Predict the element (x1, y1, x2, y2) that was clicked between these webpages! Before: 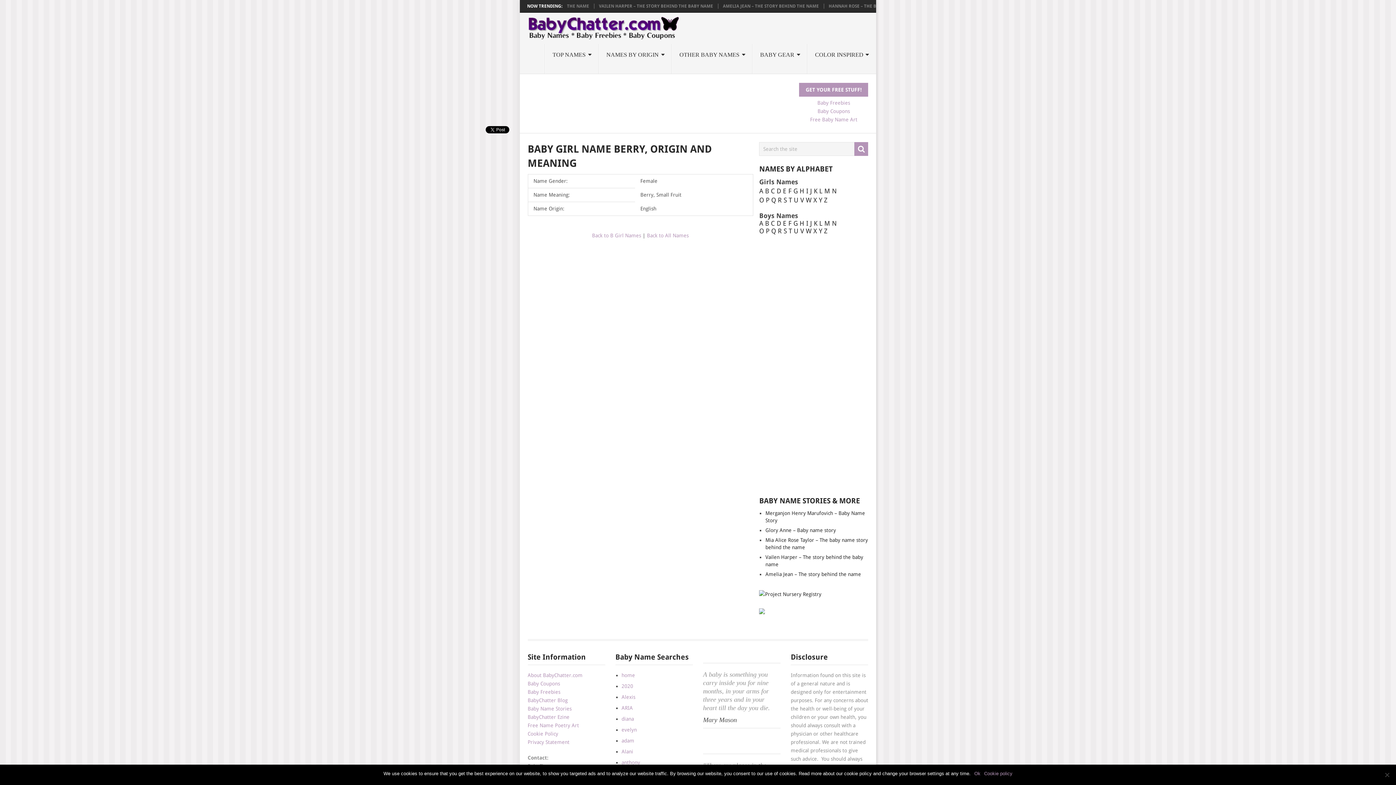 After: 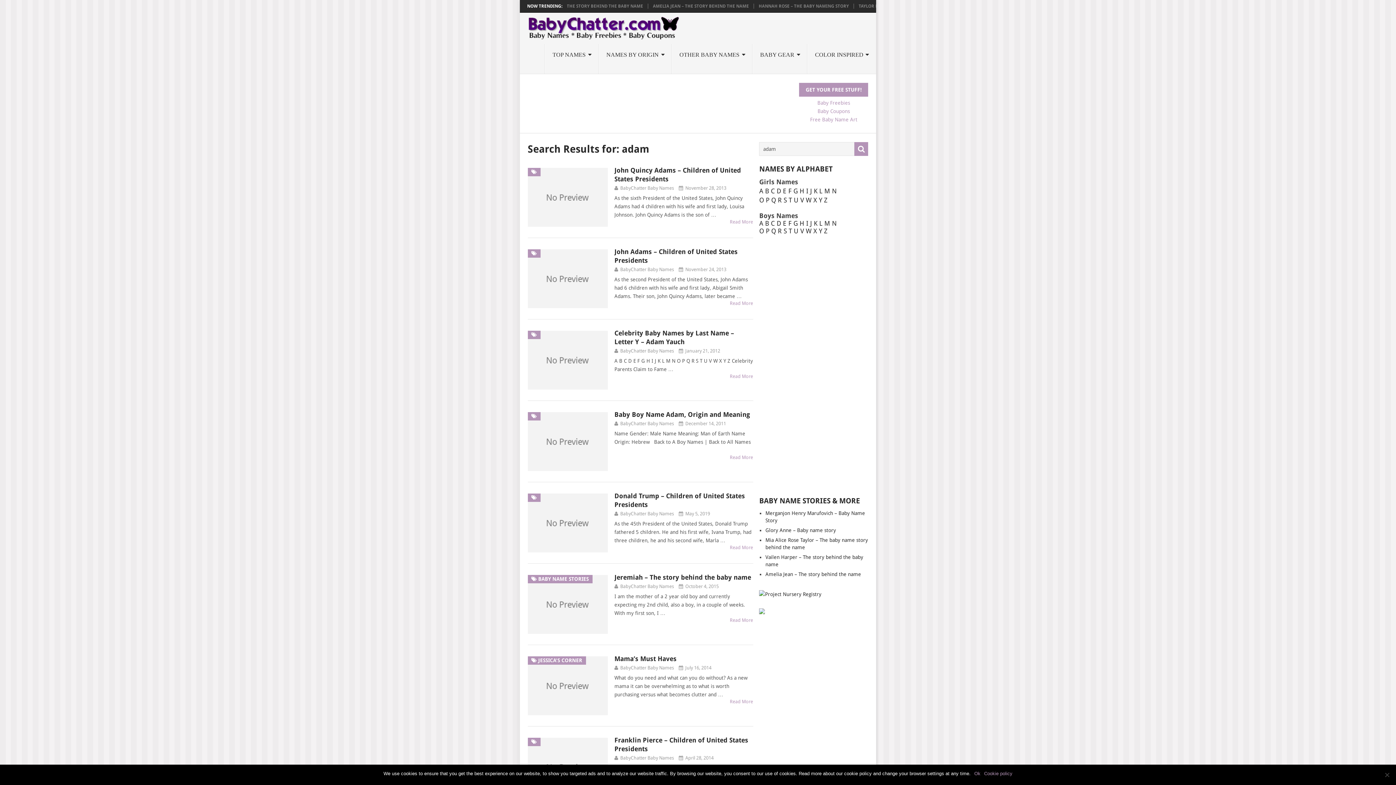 Action: label: adam bbox: (621, 738, 634, 744)